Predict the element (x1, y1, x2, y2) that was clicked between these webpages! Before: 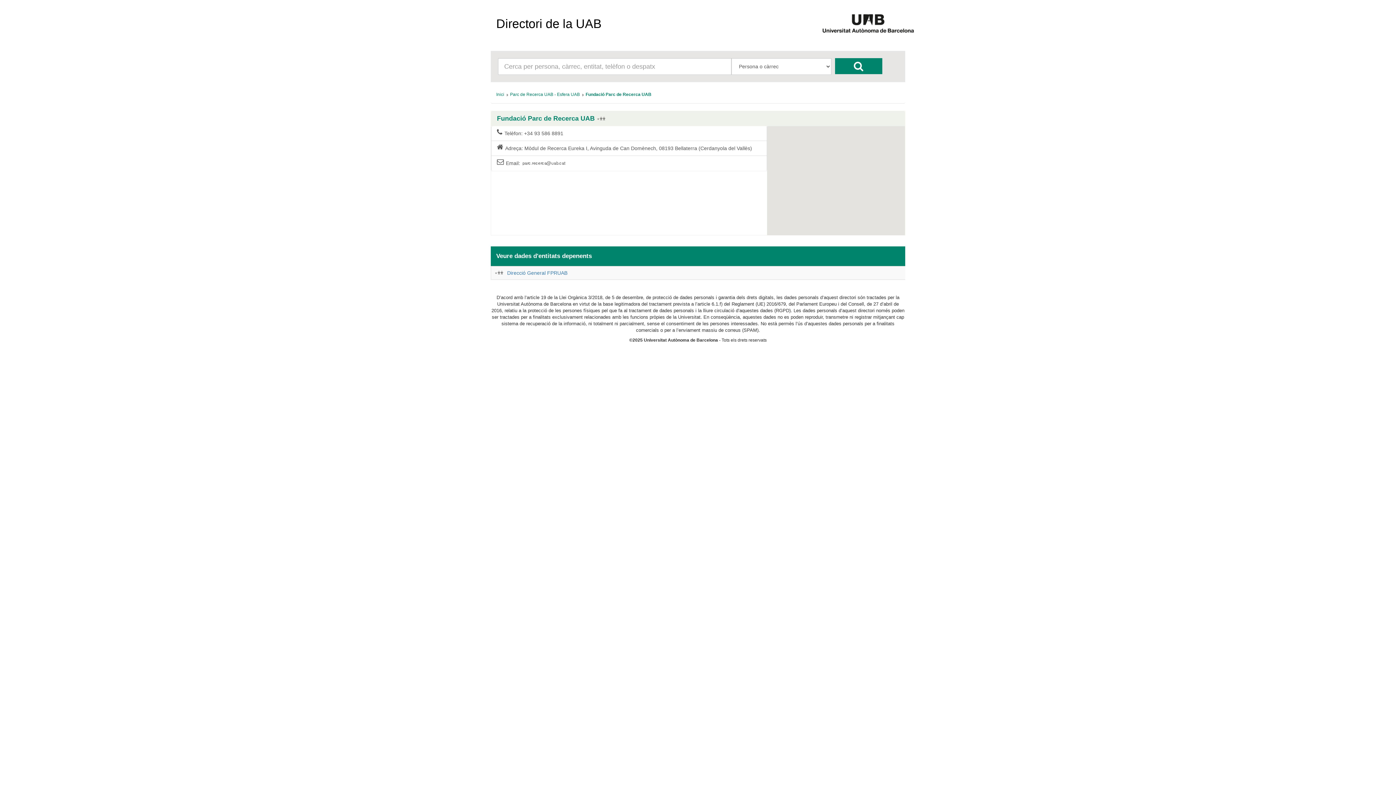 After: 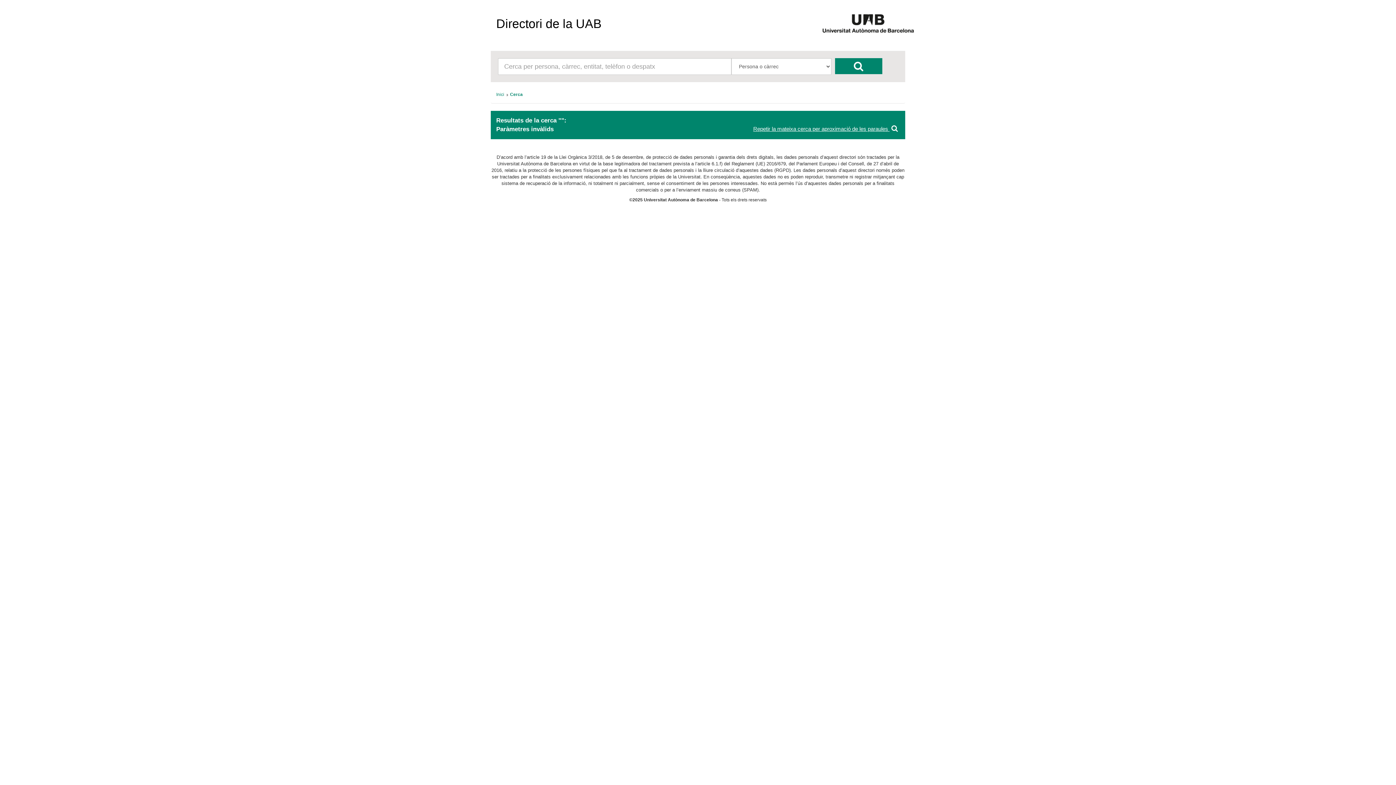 Action: bbox: (835, 58, 882, 74)